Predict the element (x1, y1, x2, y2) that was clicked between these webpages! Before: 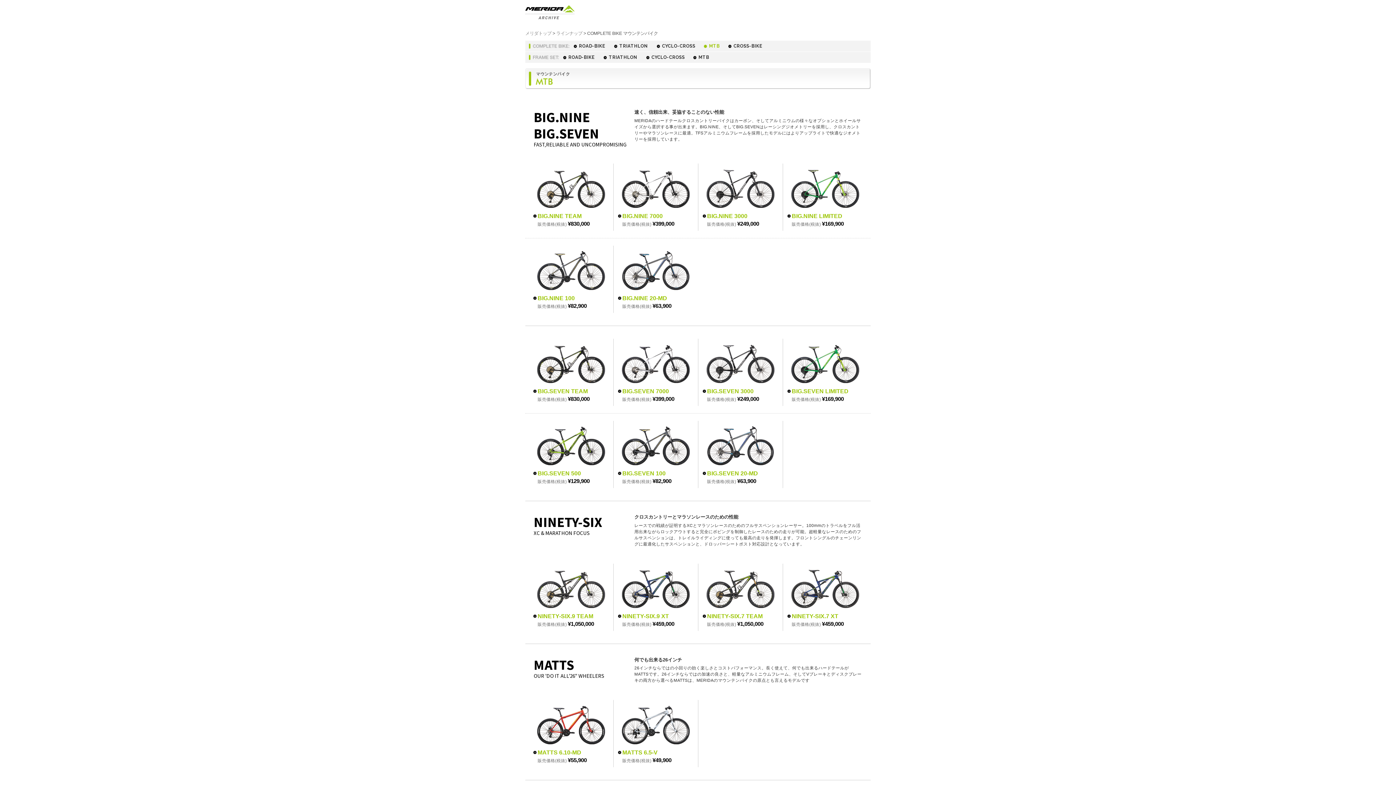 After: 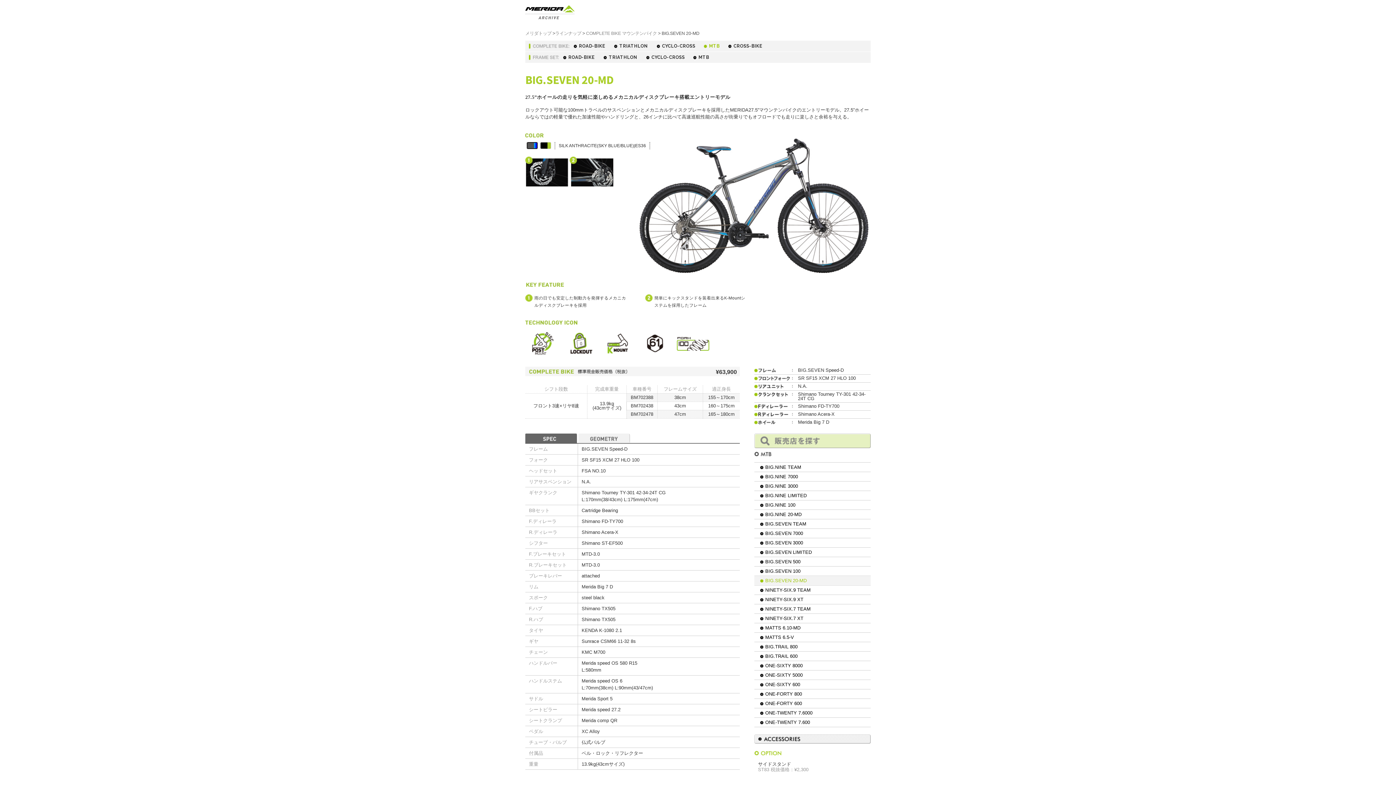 Action: bbox: (707, 470, 758, 476) label: BIG.SEVEN 20-MD